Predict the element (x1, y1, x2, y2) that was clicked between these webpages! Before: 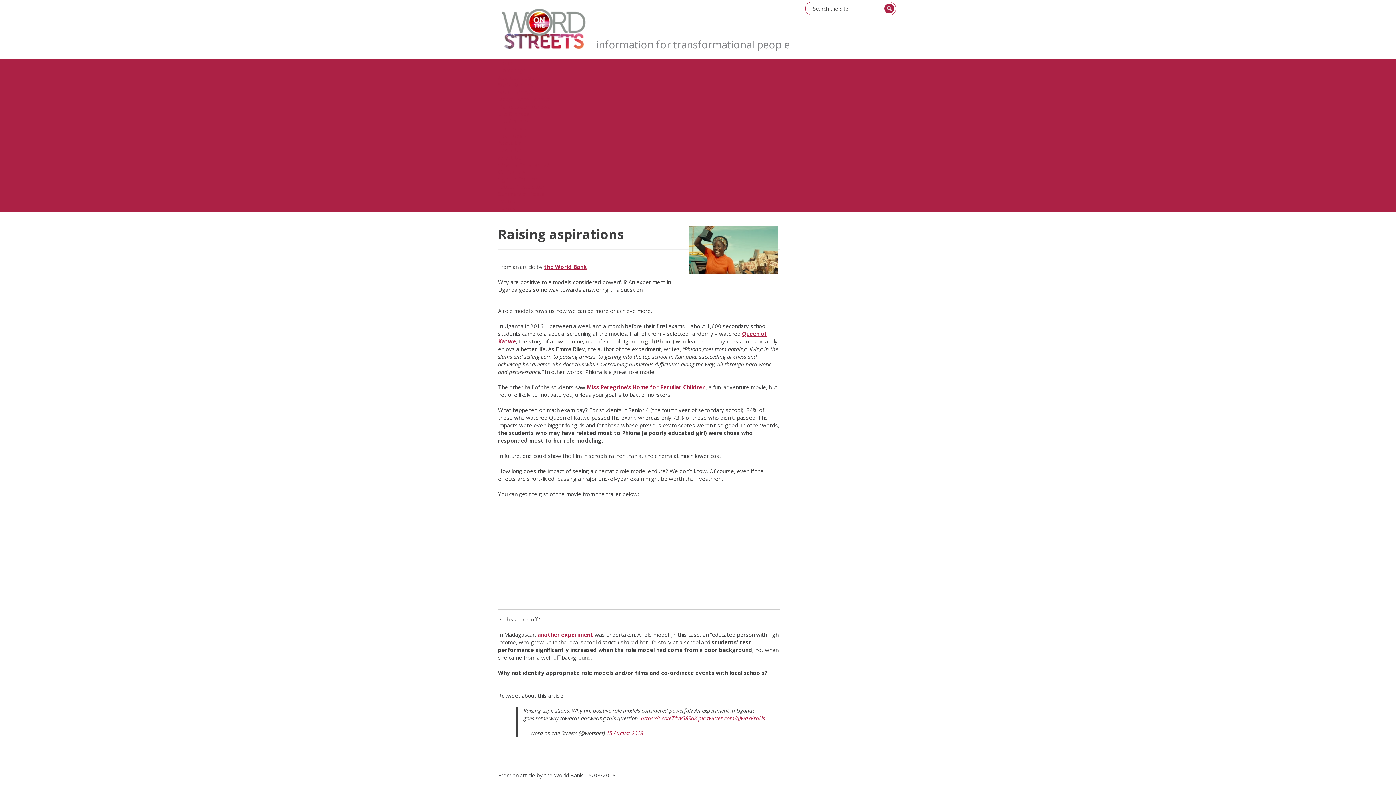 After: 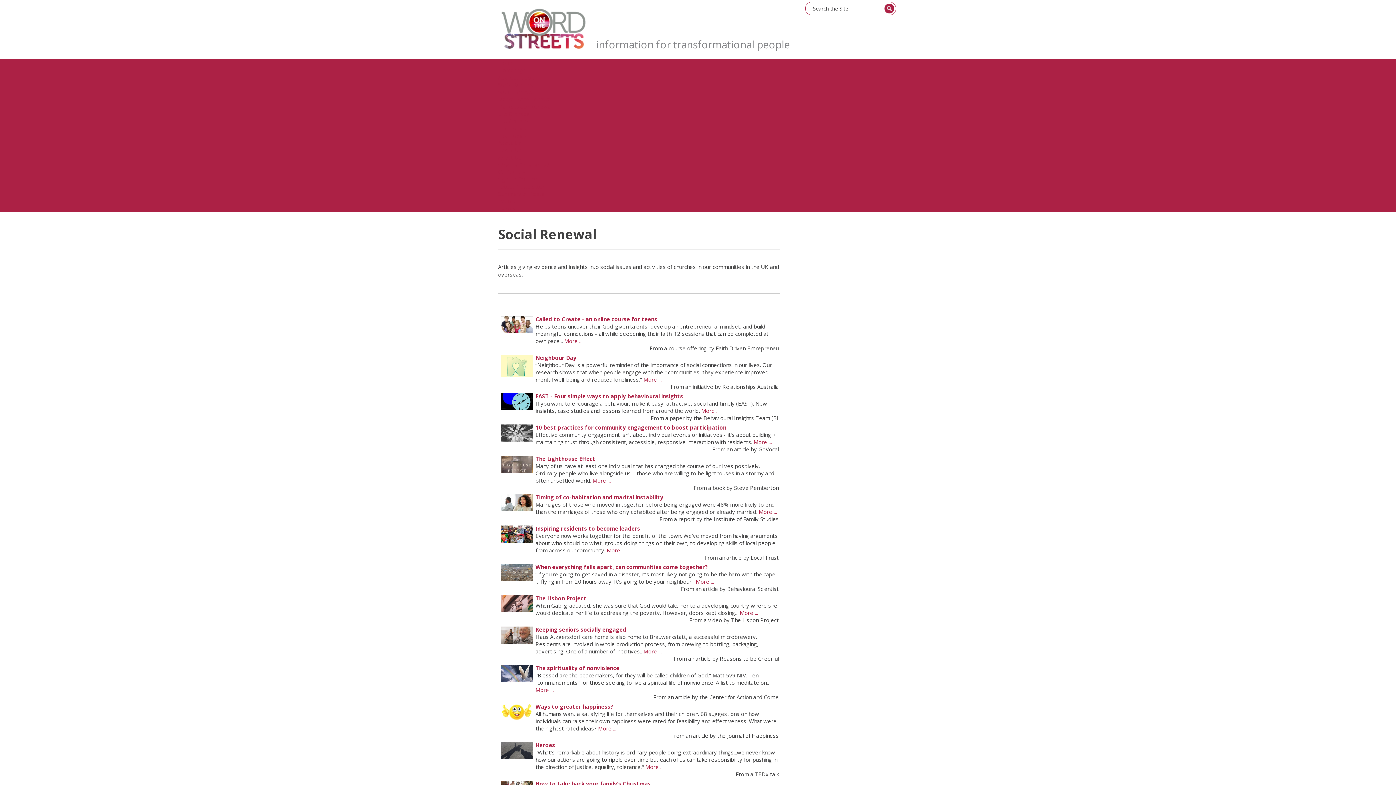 Action: label: Social Renewal bbox: (498, 88, 534, 95)